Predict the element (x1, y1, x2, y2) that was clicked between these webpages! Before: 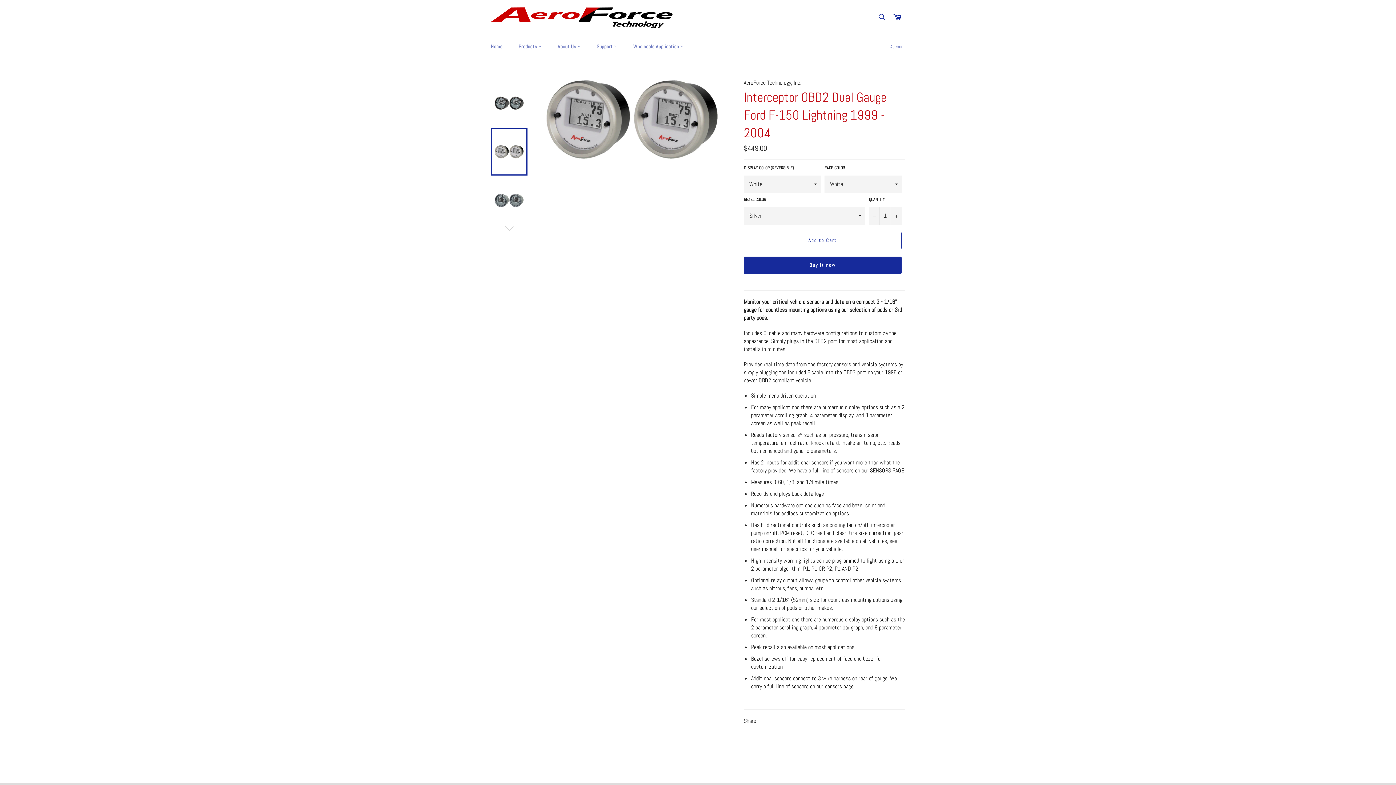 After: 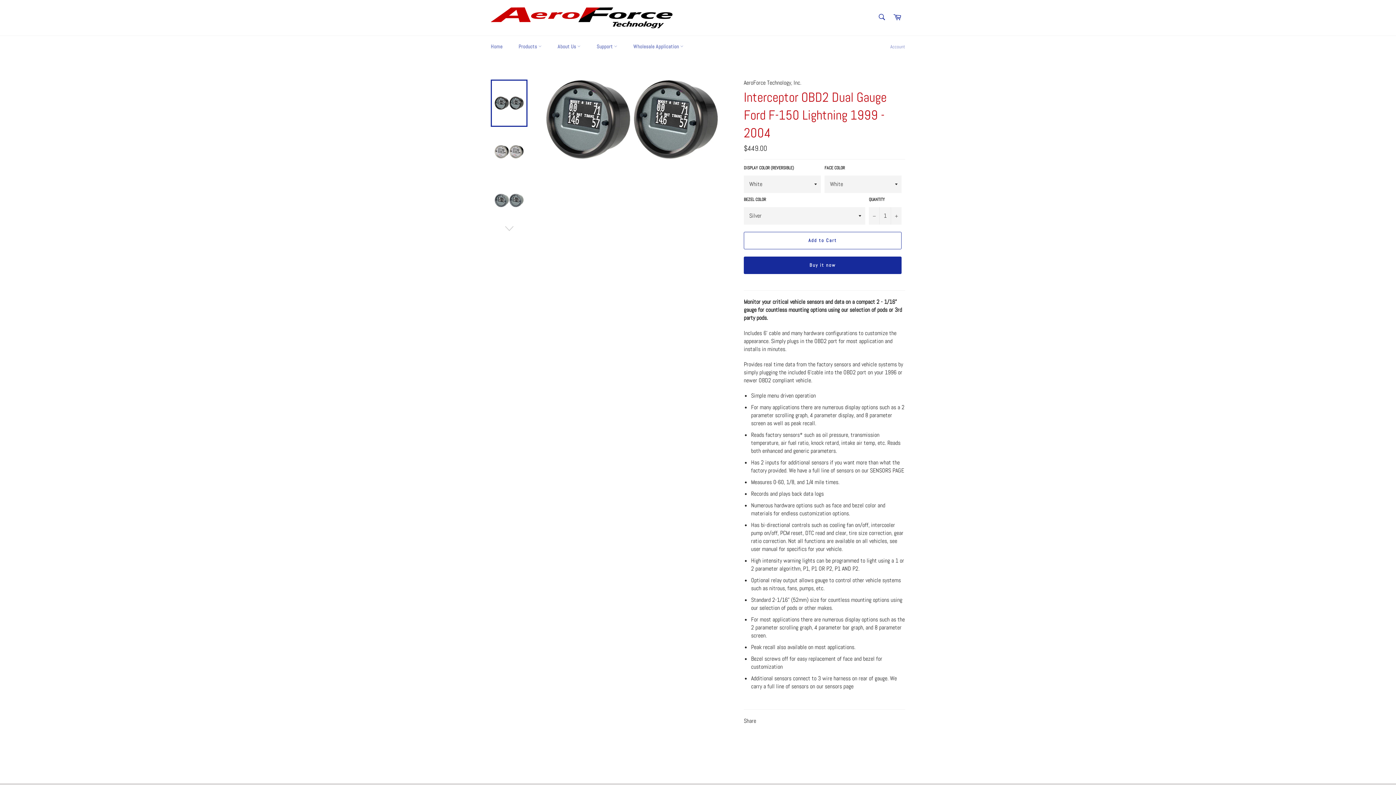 Action: bbox: (490, 79, 527, 126)